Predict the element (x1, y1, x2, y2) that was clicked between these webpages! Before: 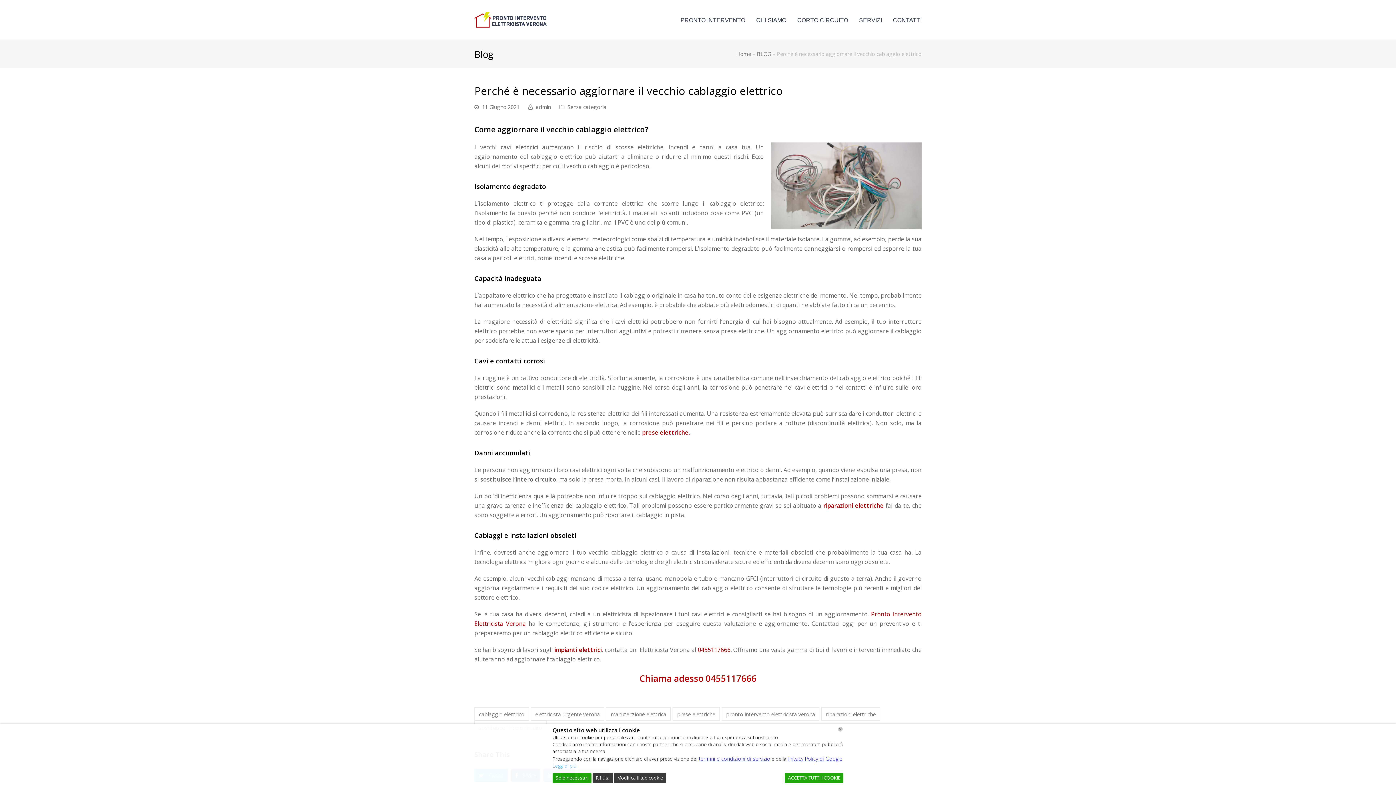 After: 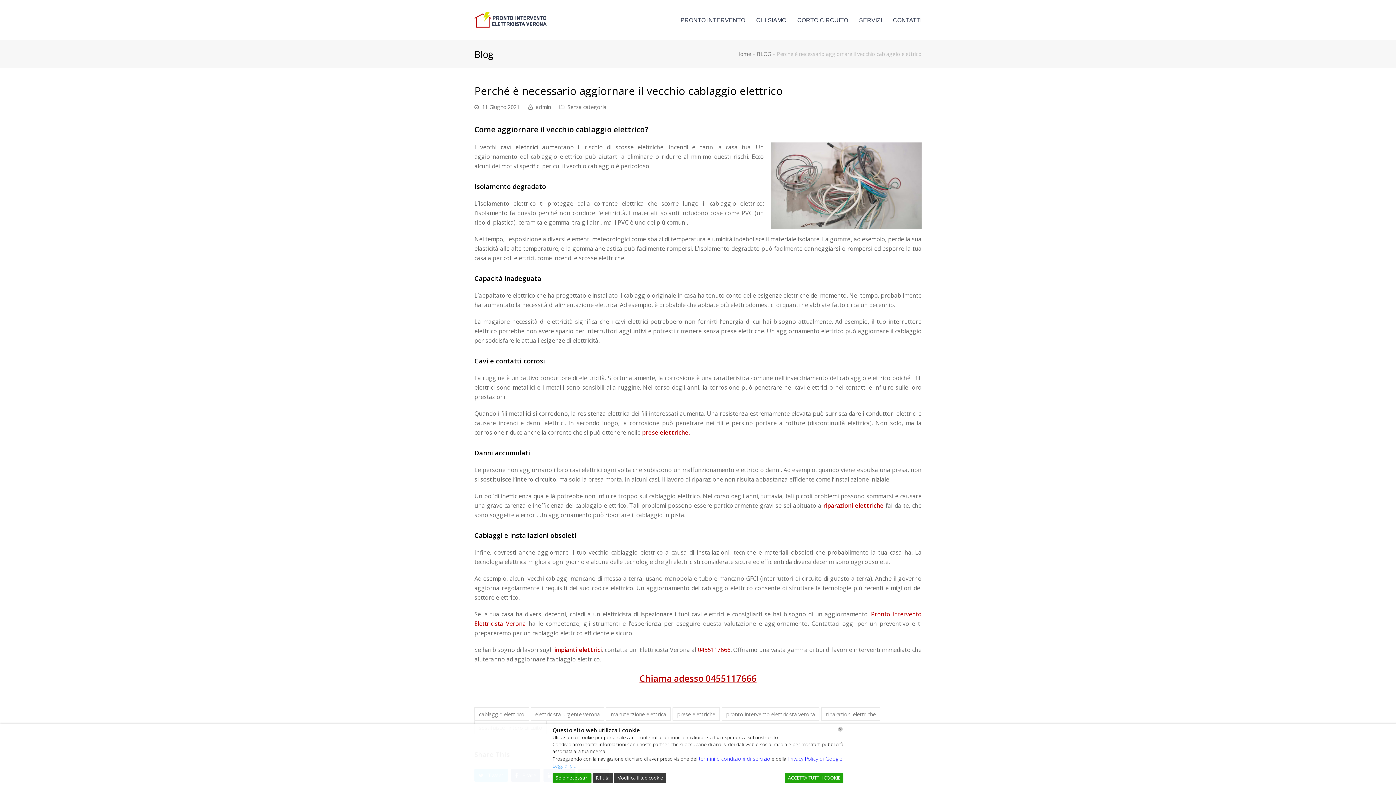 Action: label: Chiama adesso 0455117666 bbox: (639, 676, 756, 684)